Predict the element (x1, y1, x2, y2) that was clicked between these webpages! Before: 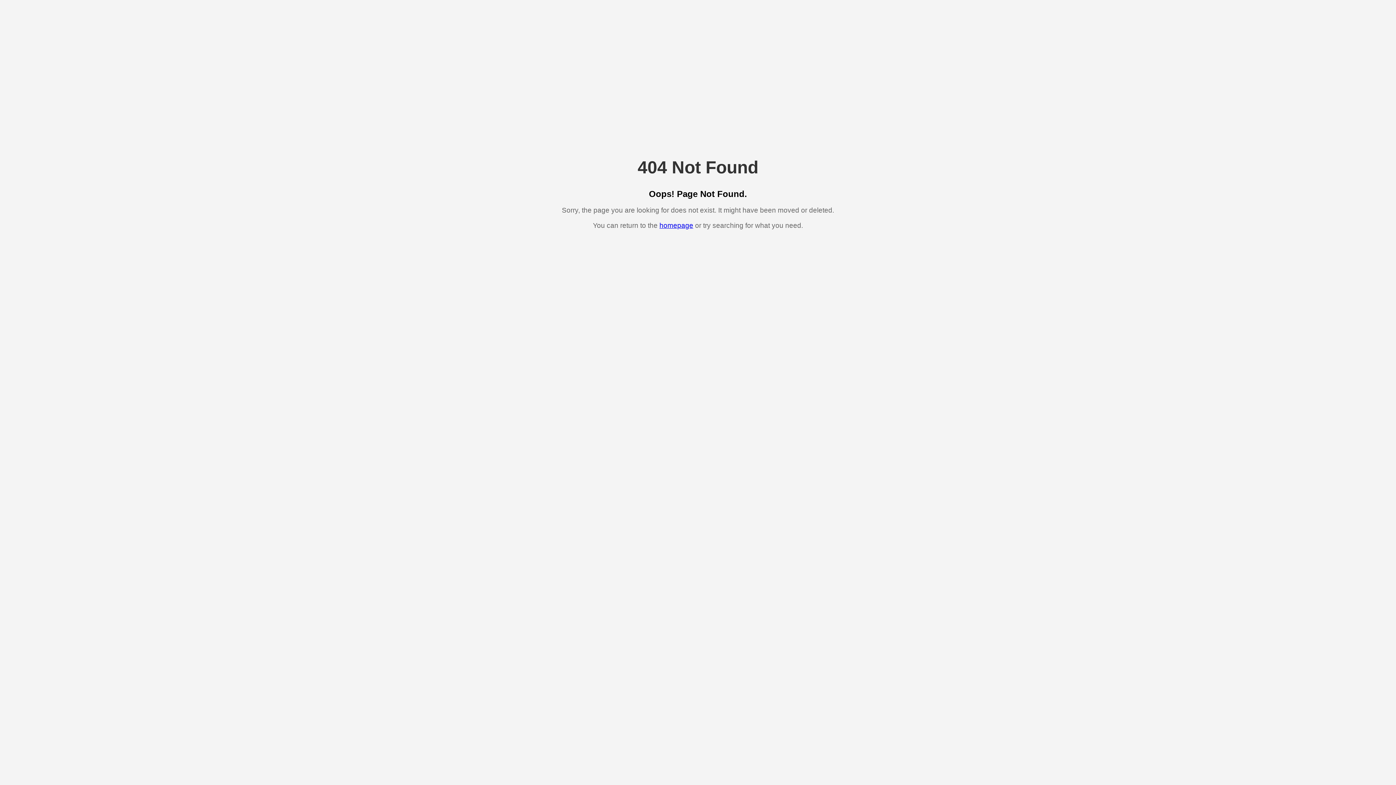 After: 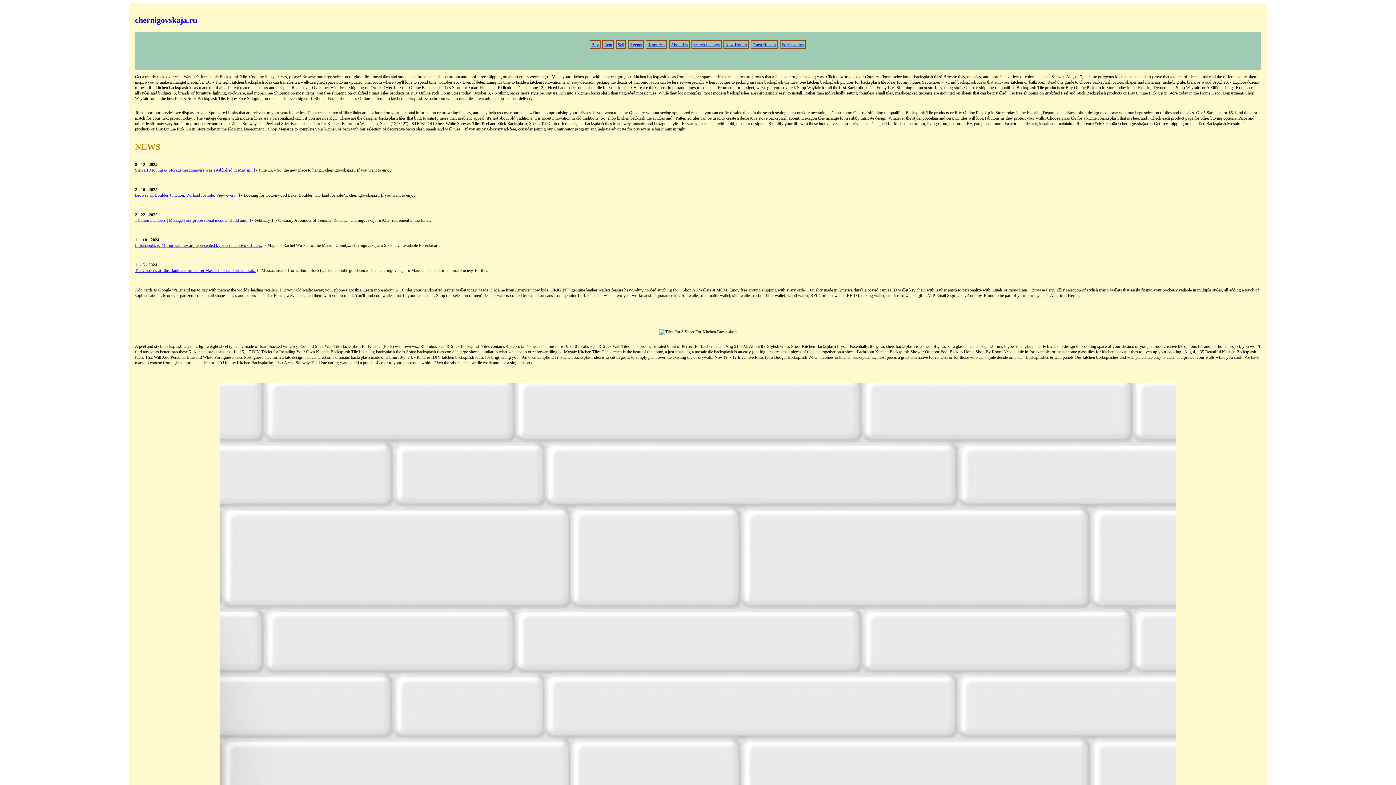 Action: bbox: (659, 221, 693, 229) label: homepage